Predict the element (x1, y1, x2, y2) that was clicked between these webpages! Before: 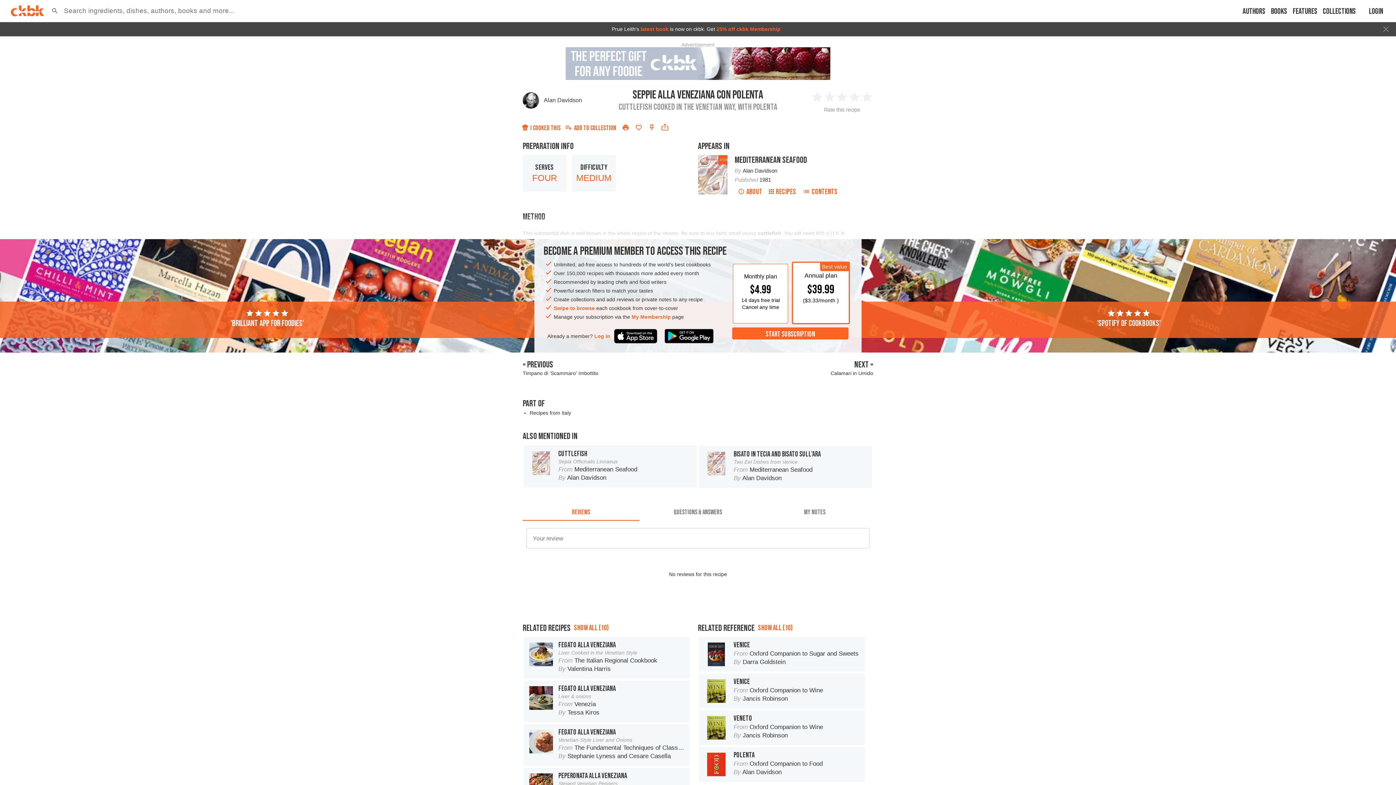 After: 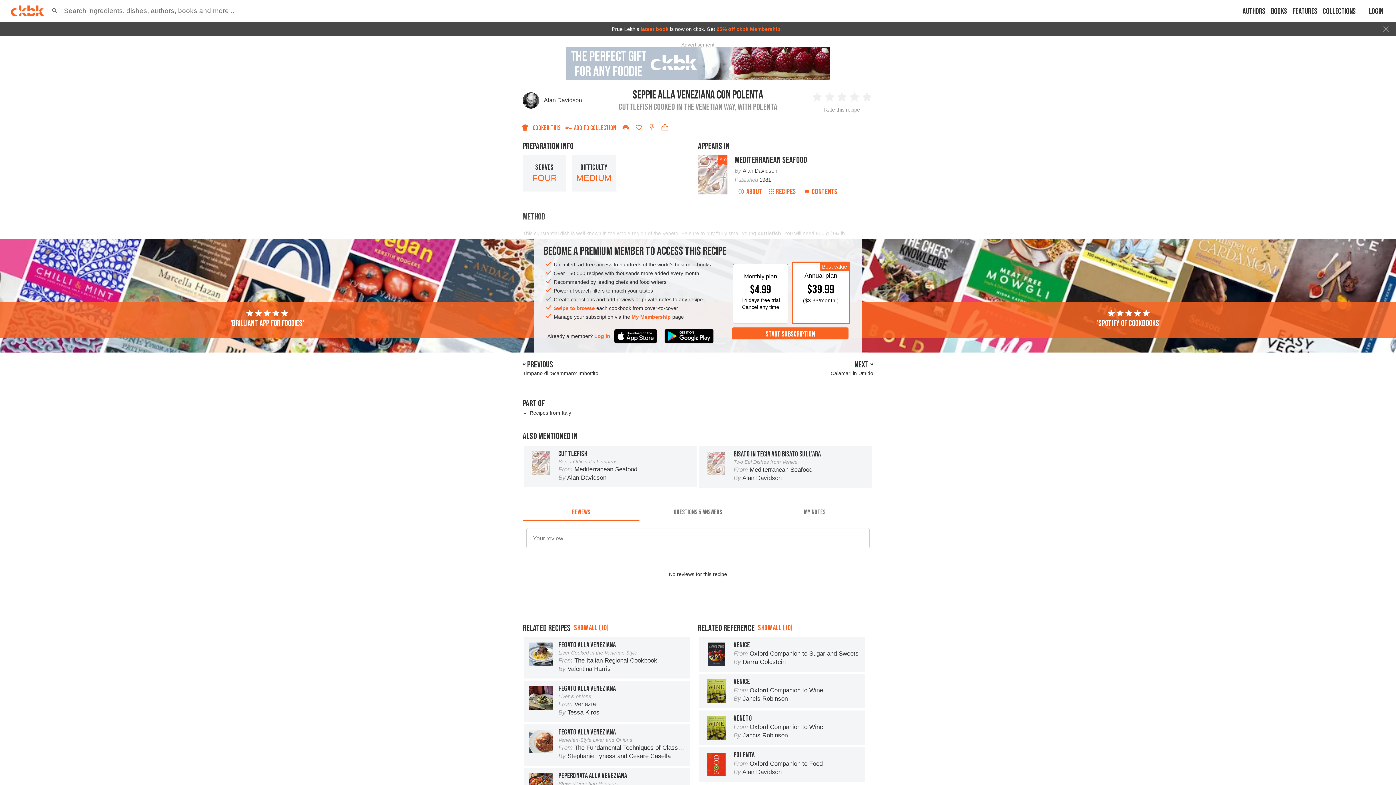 Action: bbox: (565, 47, 830, 53)